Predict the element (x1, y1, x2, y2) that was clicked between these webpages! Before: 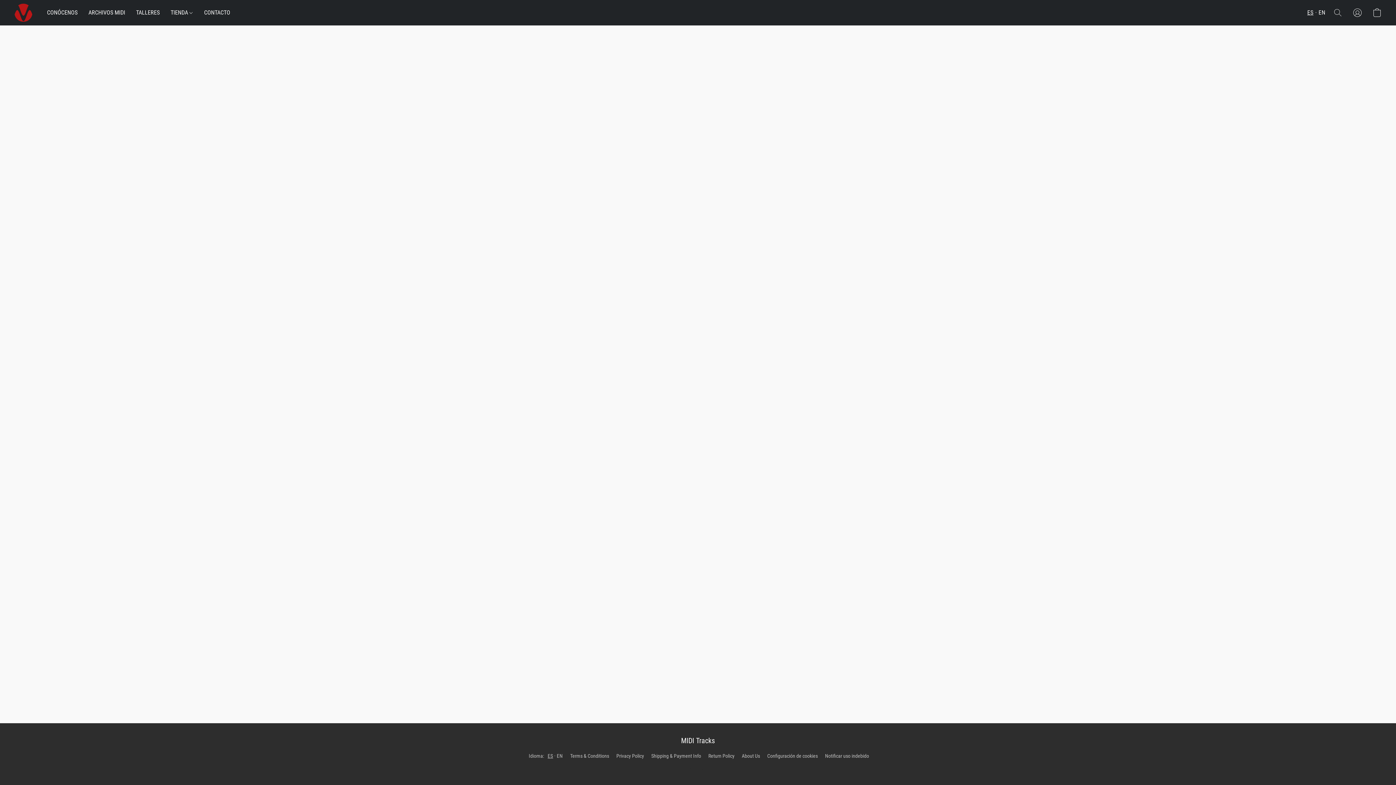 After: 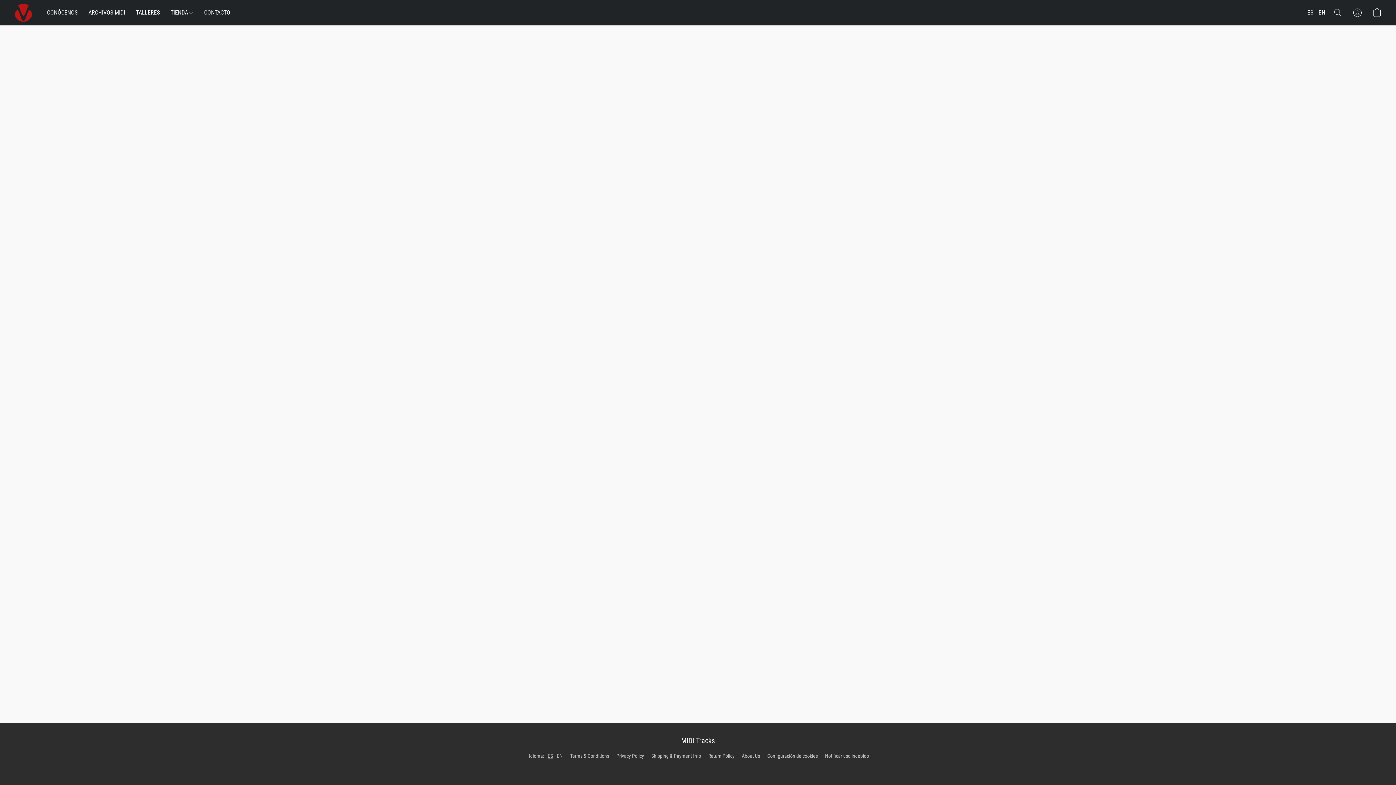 Action: bbox: (570, 752, 609, 760) label: Terms & Conditions